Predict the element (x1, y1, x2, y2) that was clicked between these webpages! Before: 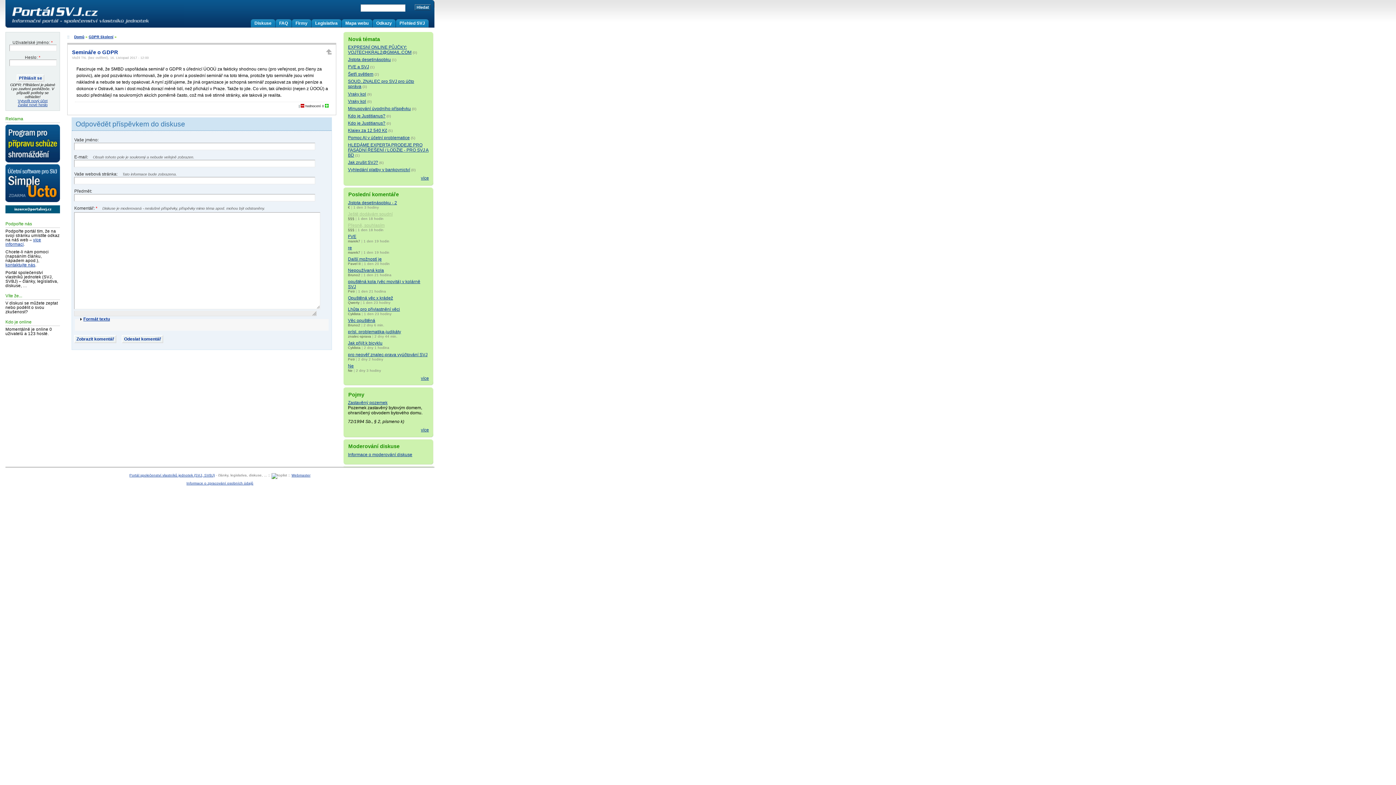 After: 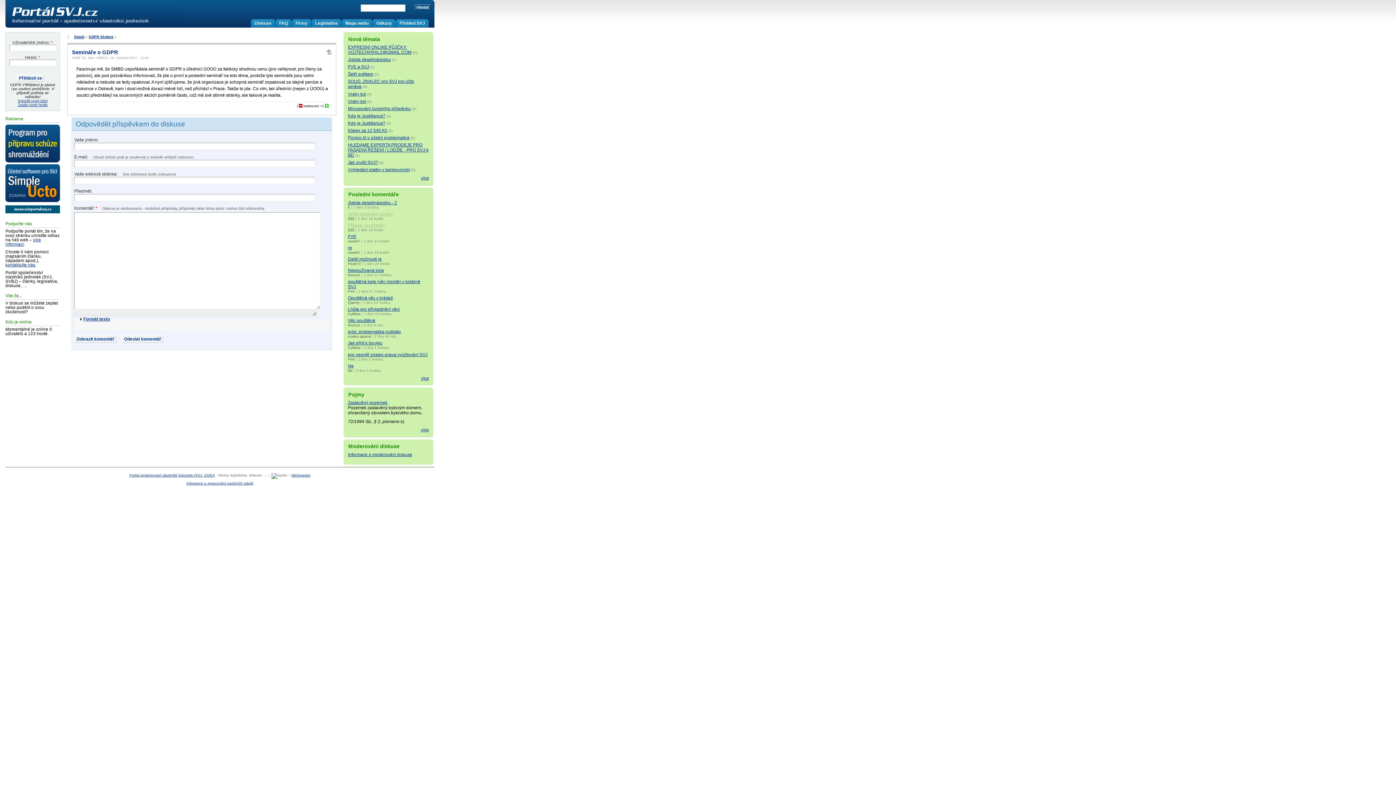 Action: bbox: (325, 104, 328, 108)